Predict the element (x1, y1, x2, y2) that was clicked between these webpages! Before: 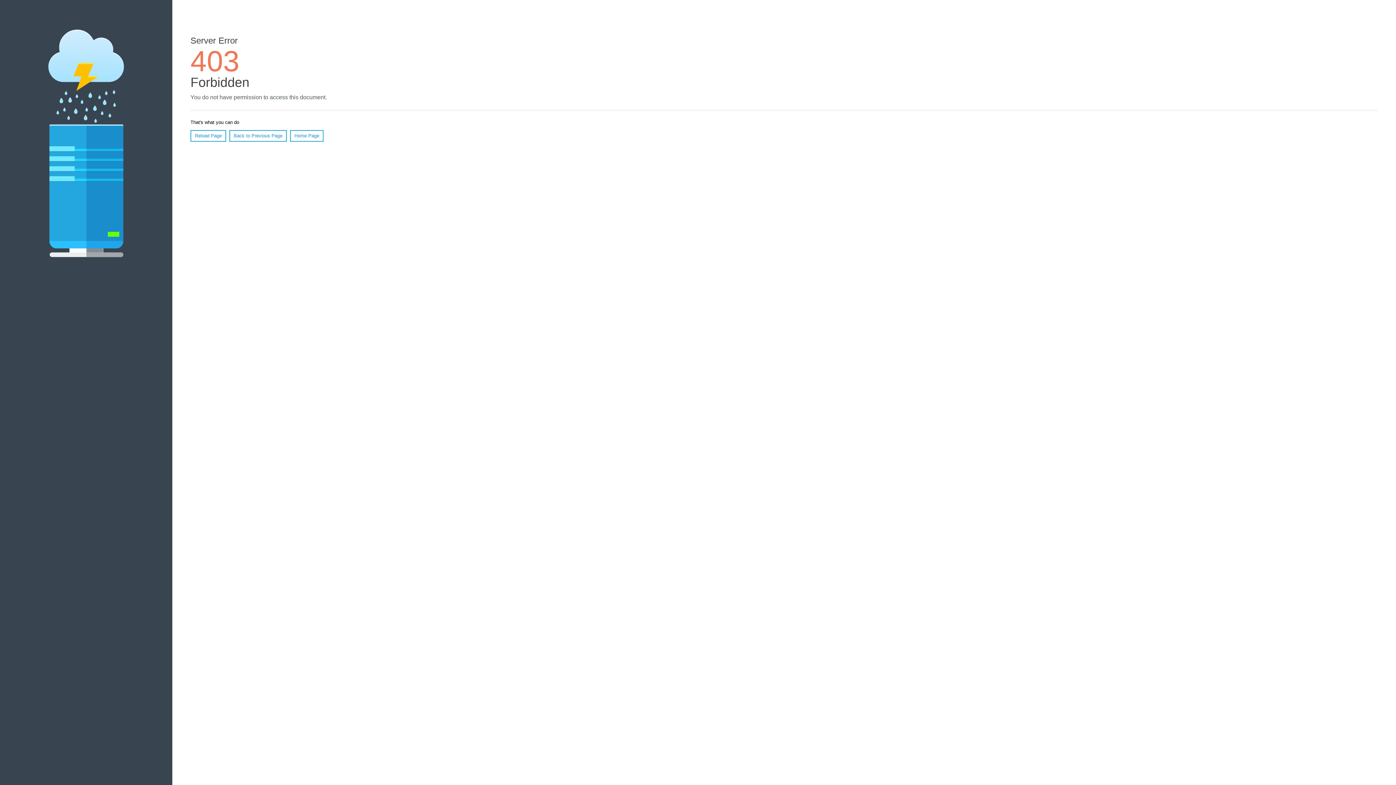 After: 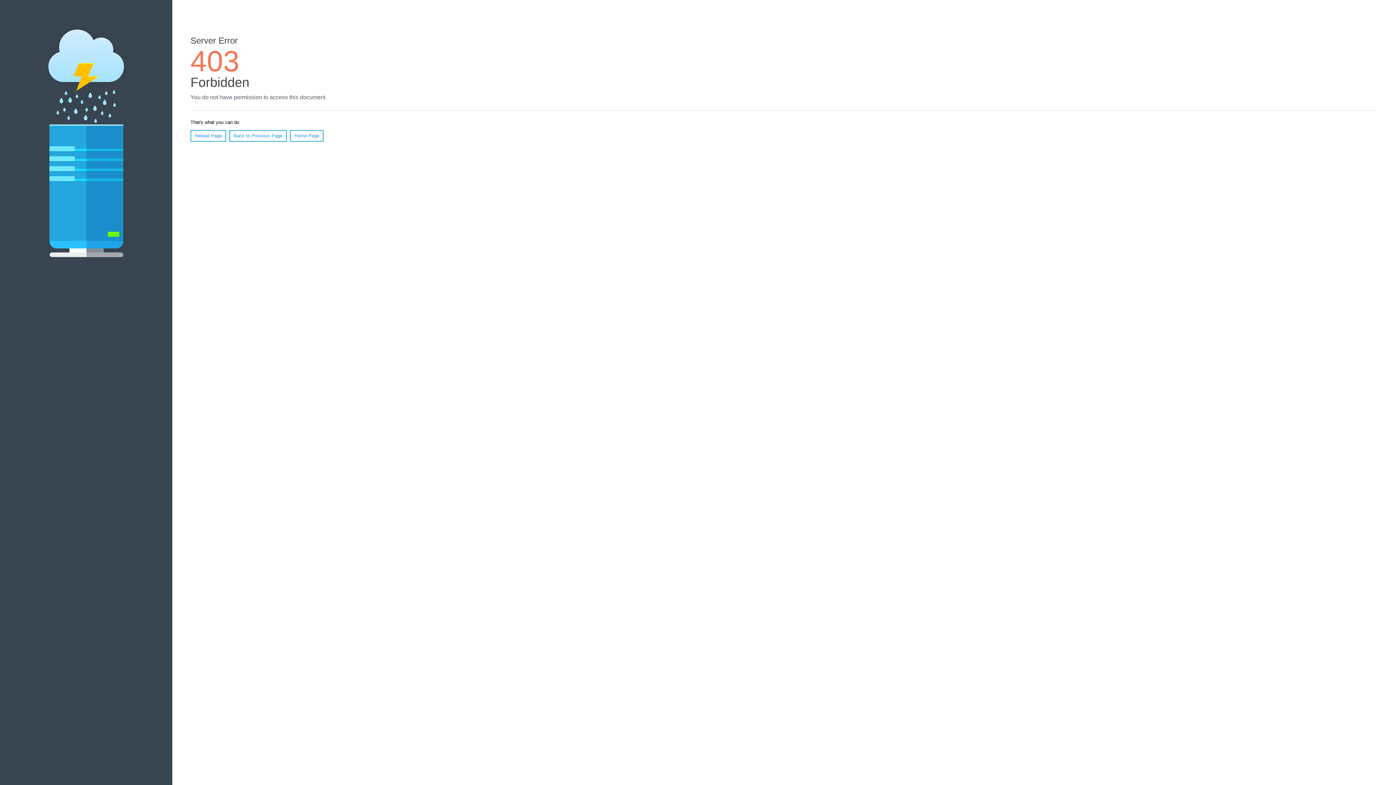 Action: label: Home Page bbox: (290, 130, 323, 141)